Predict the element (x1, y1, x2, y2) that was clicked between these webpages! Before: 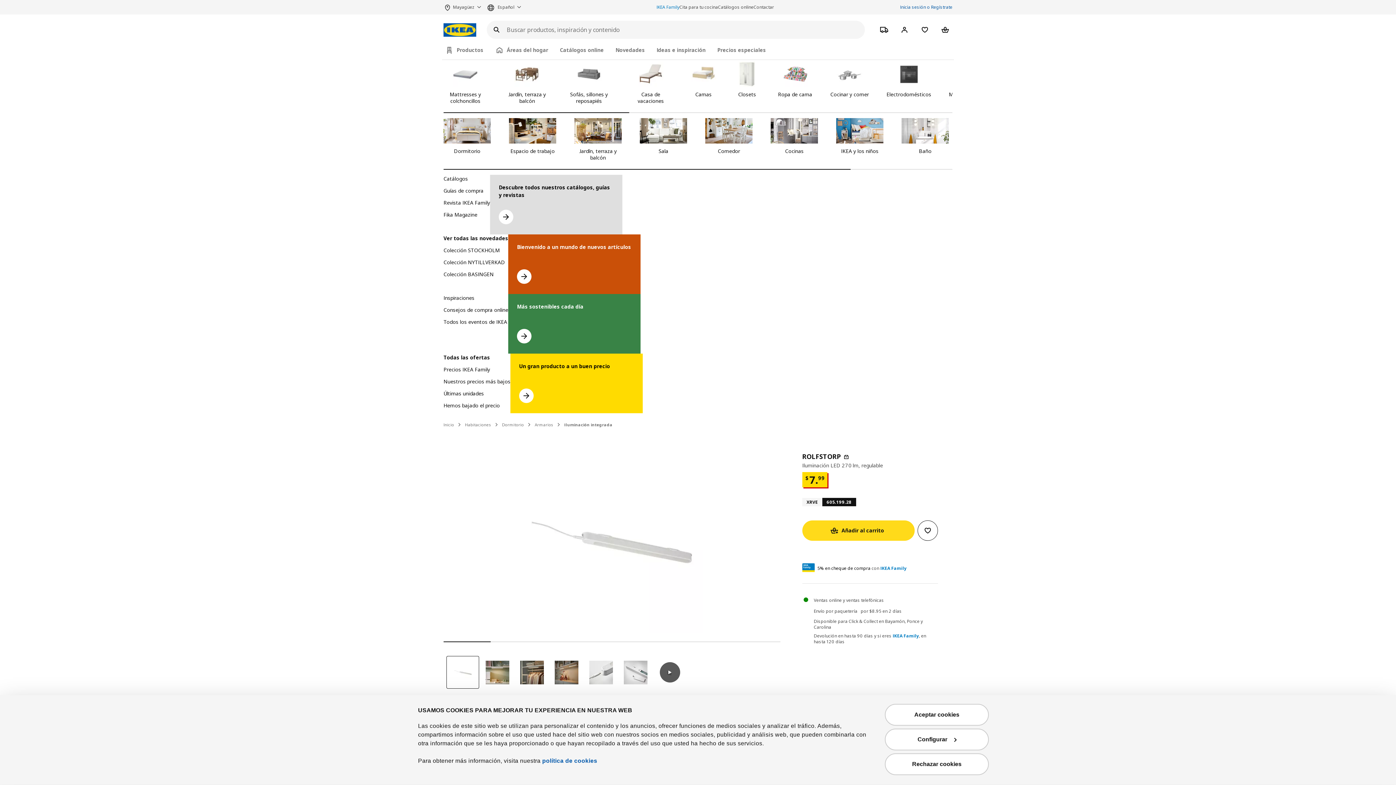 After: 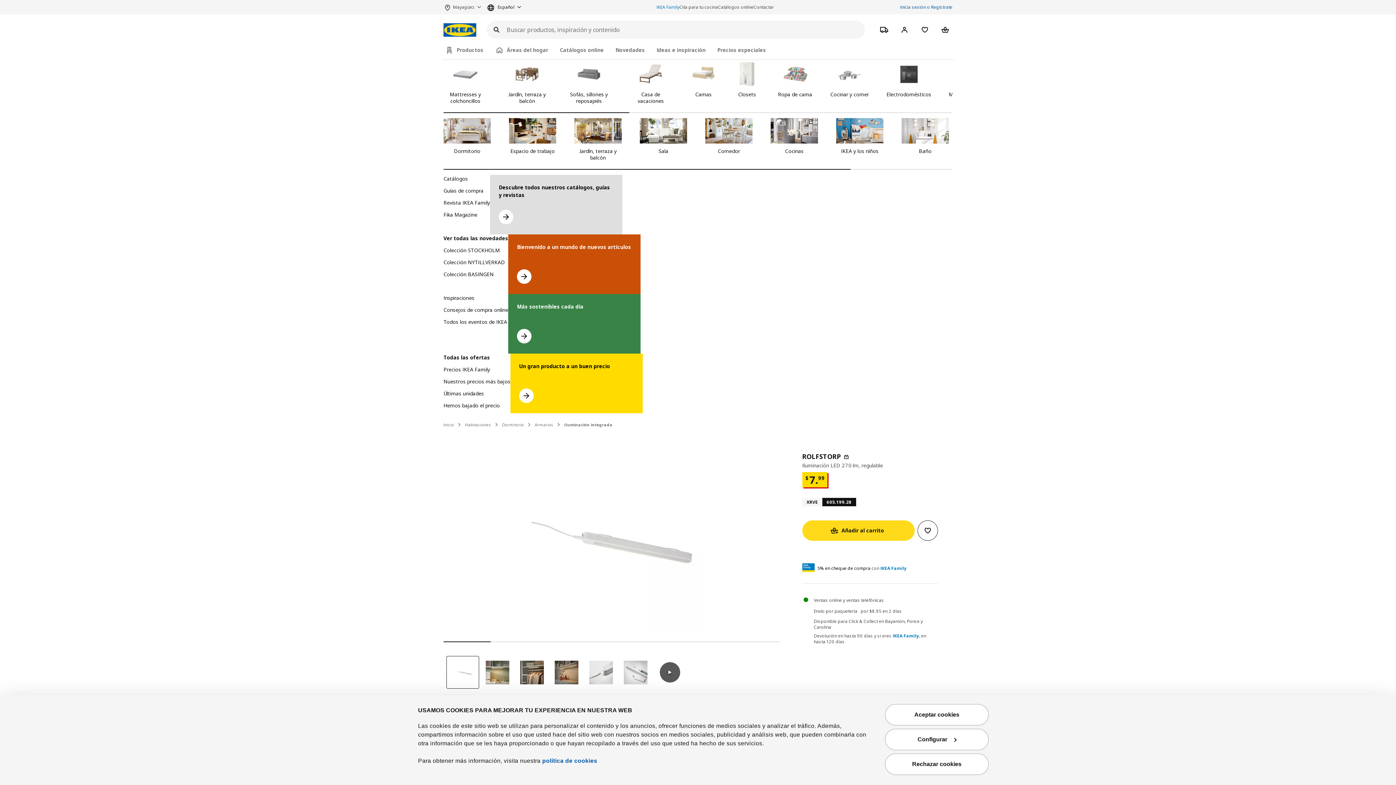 Action: label: Seleccionar Idioma: Español Seleccionado actualmente bbox: (486, 0, 526, 14)